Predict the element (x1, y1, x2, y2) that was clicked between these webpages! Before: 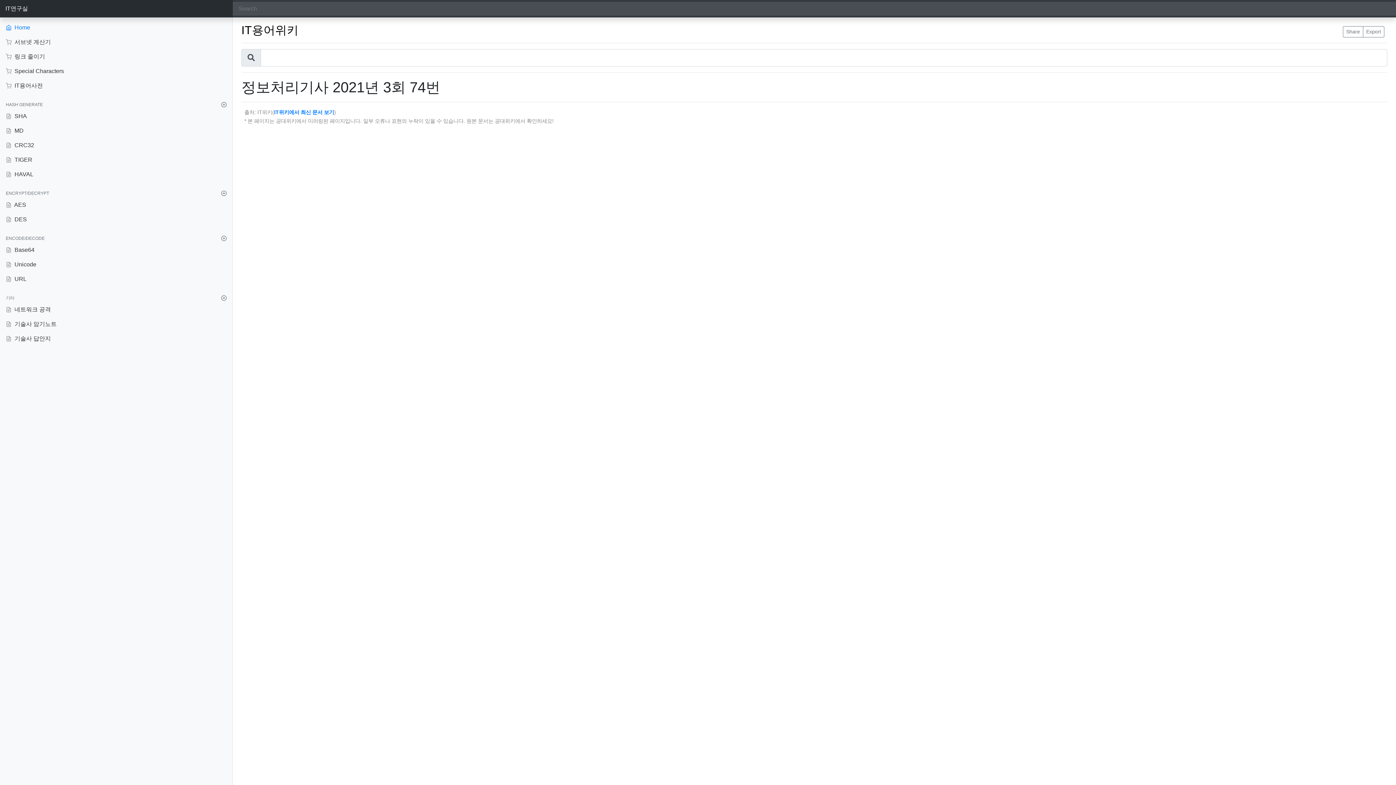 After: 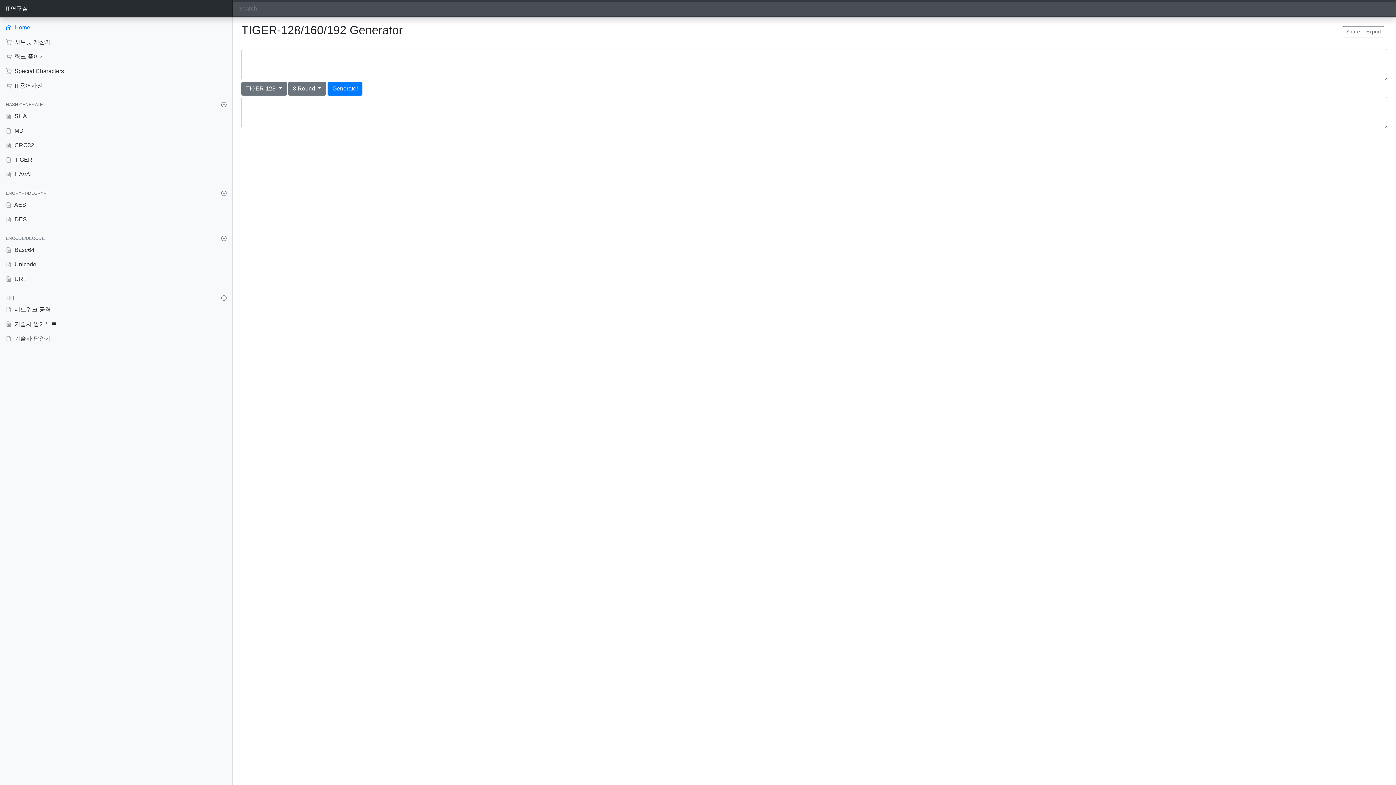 Action: label:  TIGER bbox: (0, 152, 232, 167)